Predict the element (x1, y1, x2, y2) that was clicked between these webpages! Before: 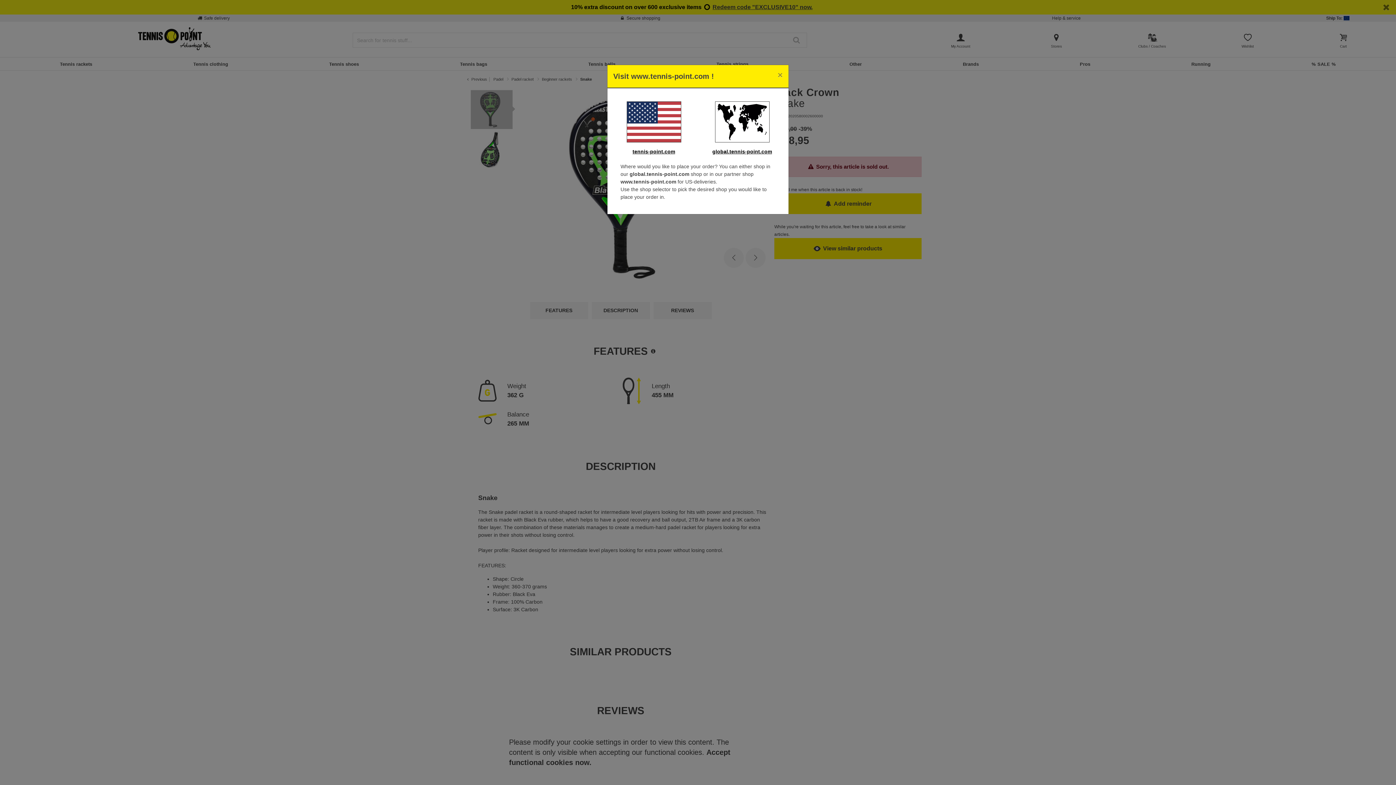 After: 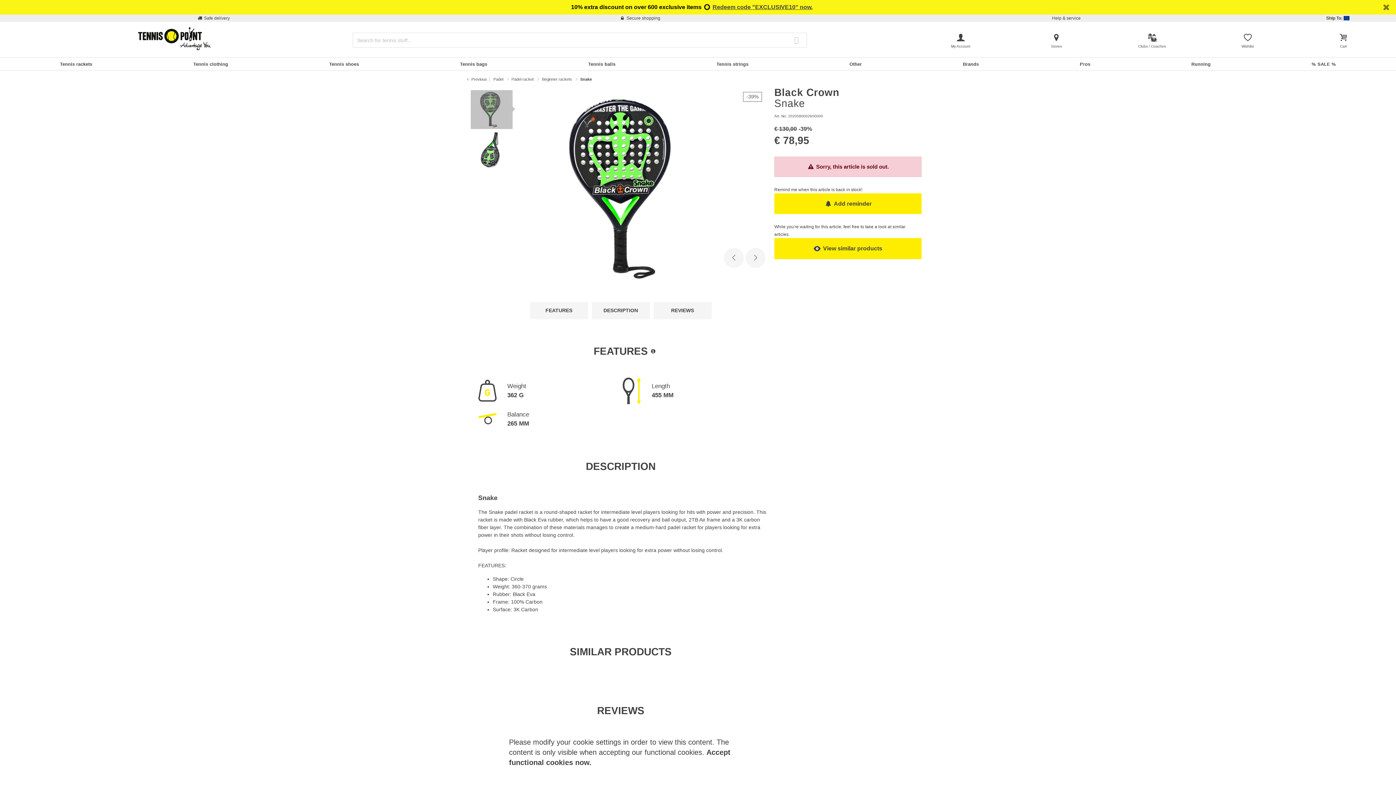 Action: bbox: (712, 148, 772, 154) label: global.tennis-point.com